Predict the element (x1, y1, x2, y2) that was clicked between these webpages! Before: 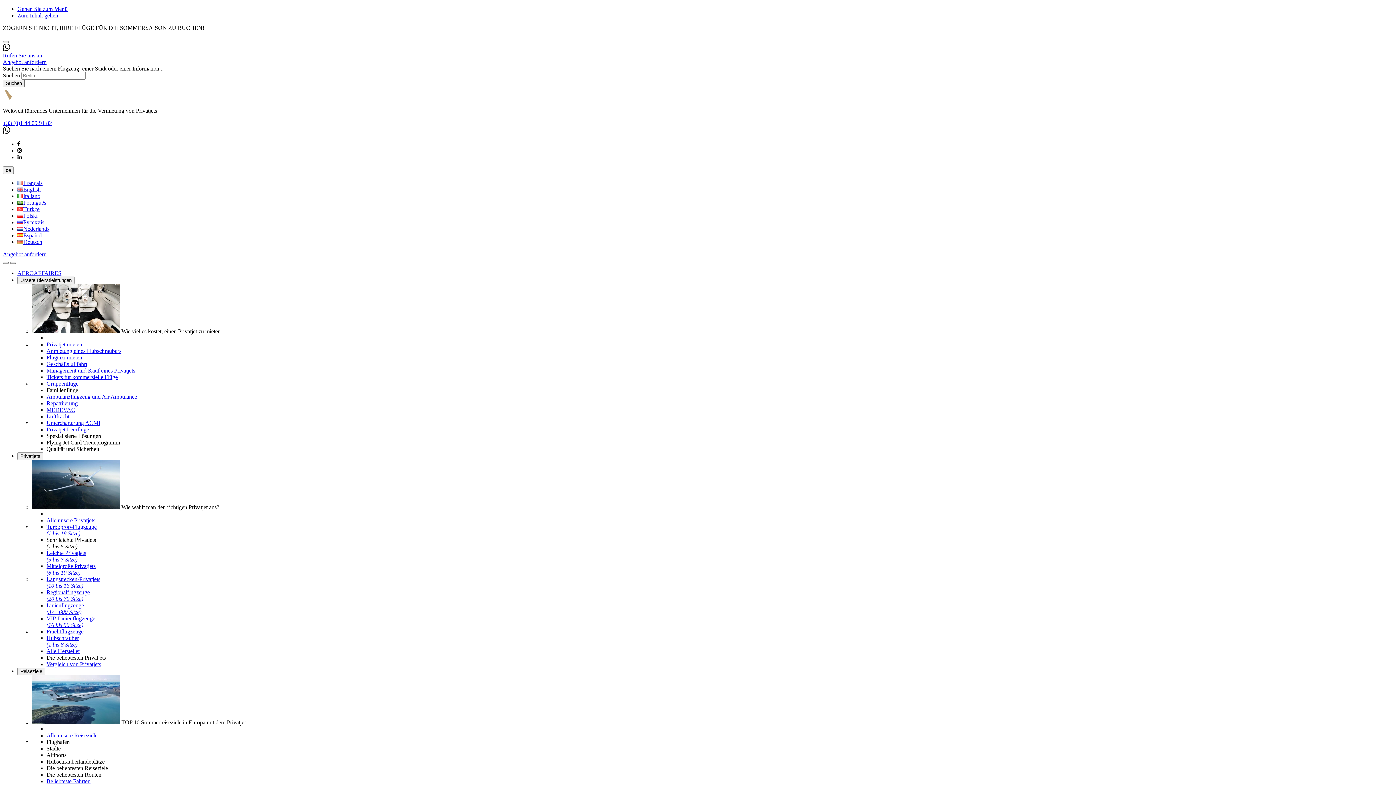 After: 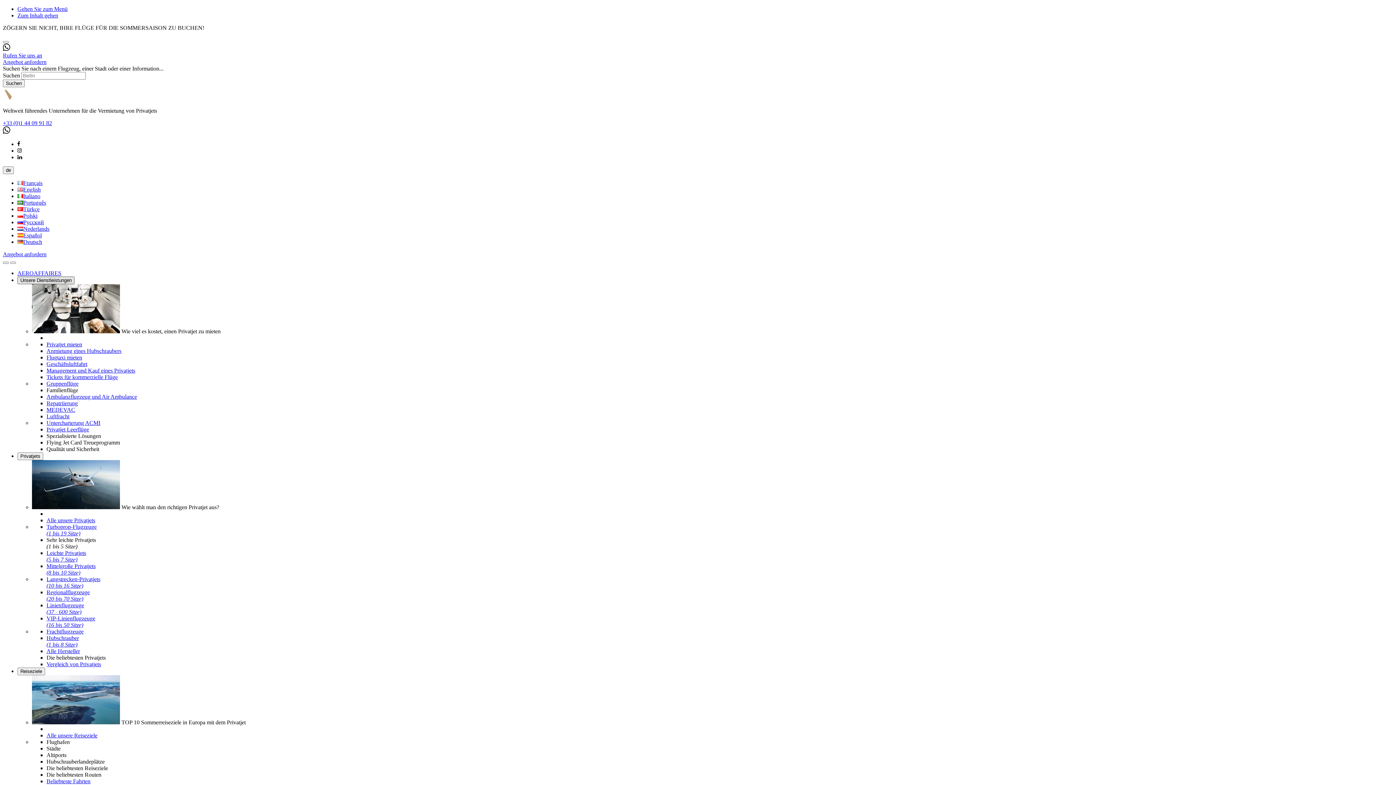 Action: label: Unsere Dienstleistungen bbox: (17, 276, 74, 284)